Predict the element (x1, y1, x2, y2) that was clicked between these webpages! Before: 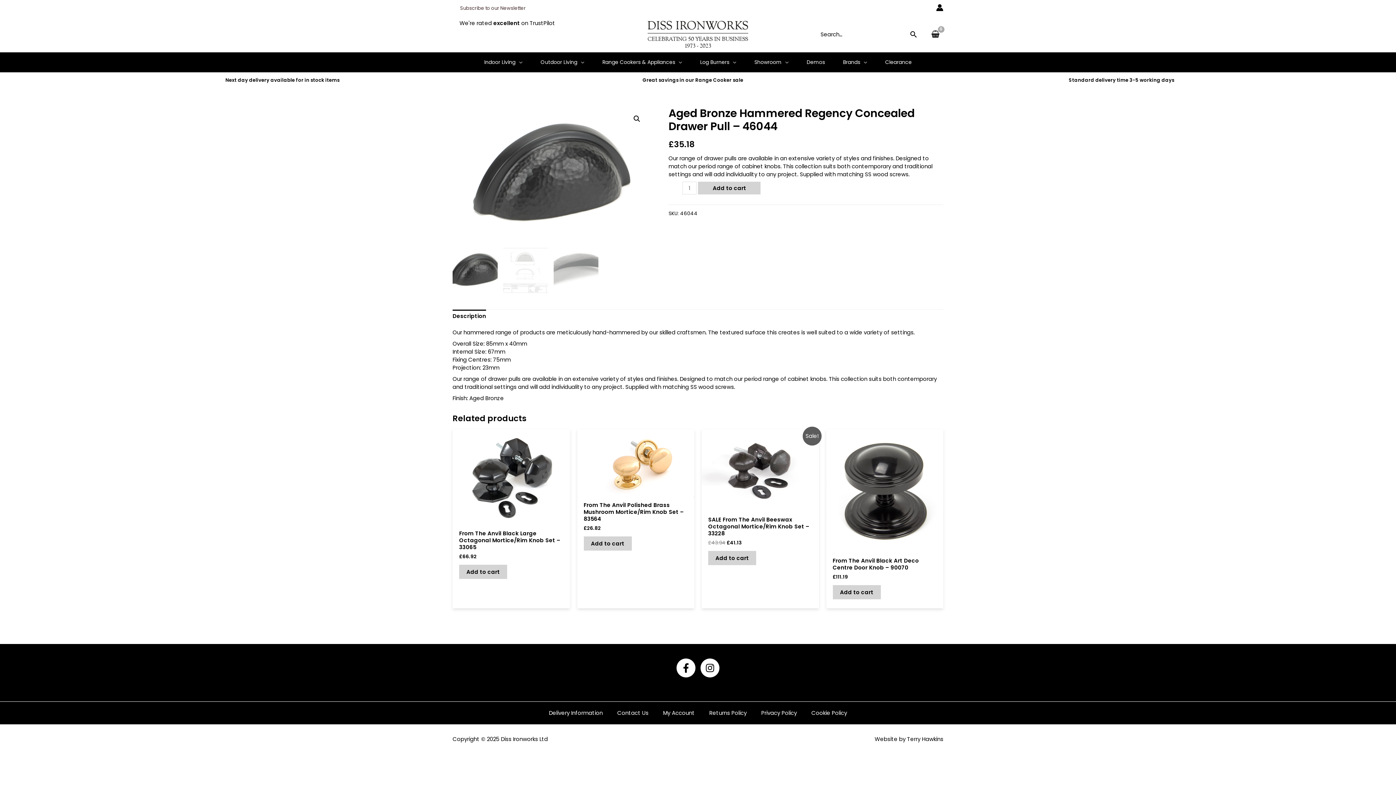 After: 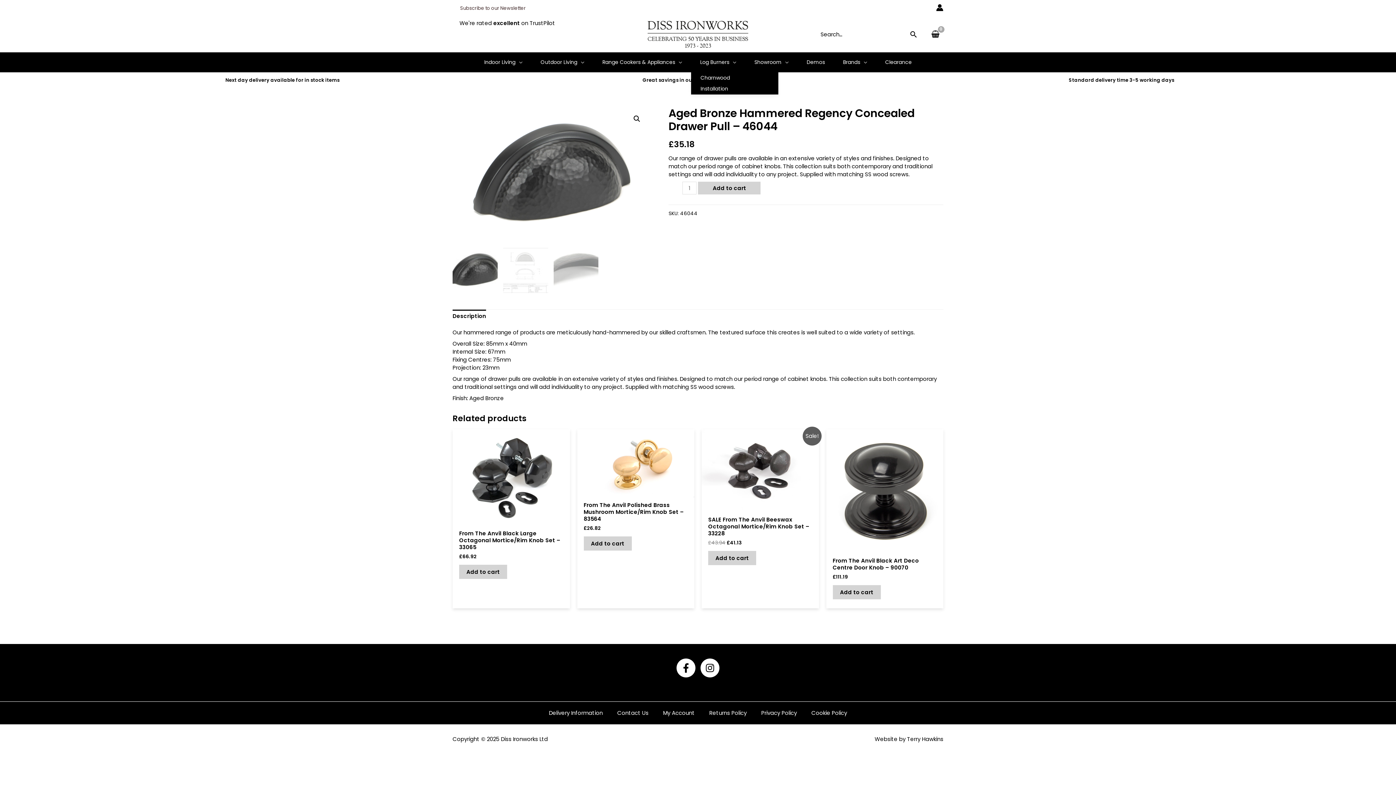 Action: bbox: (691, 52, 745, 72) label: Log Burners